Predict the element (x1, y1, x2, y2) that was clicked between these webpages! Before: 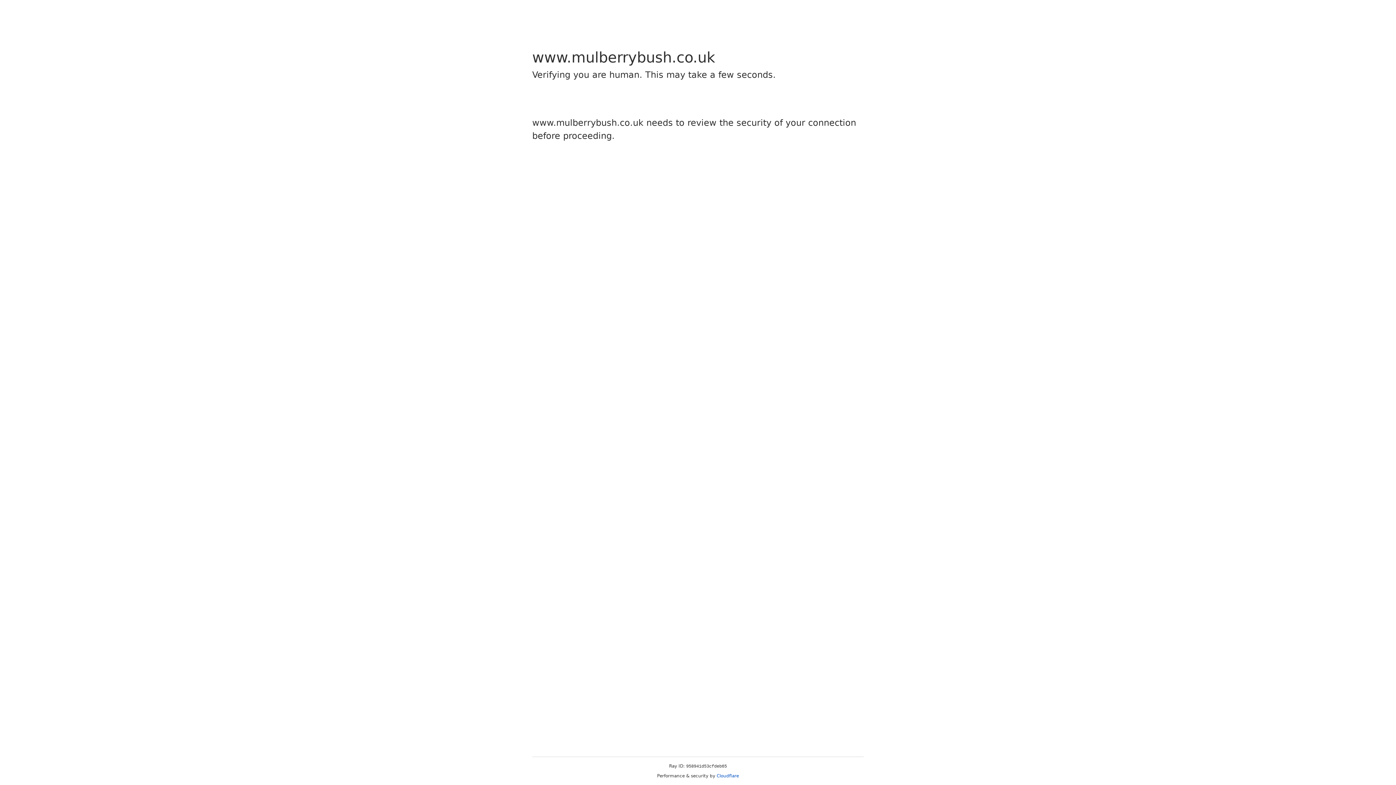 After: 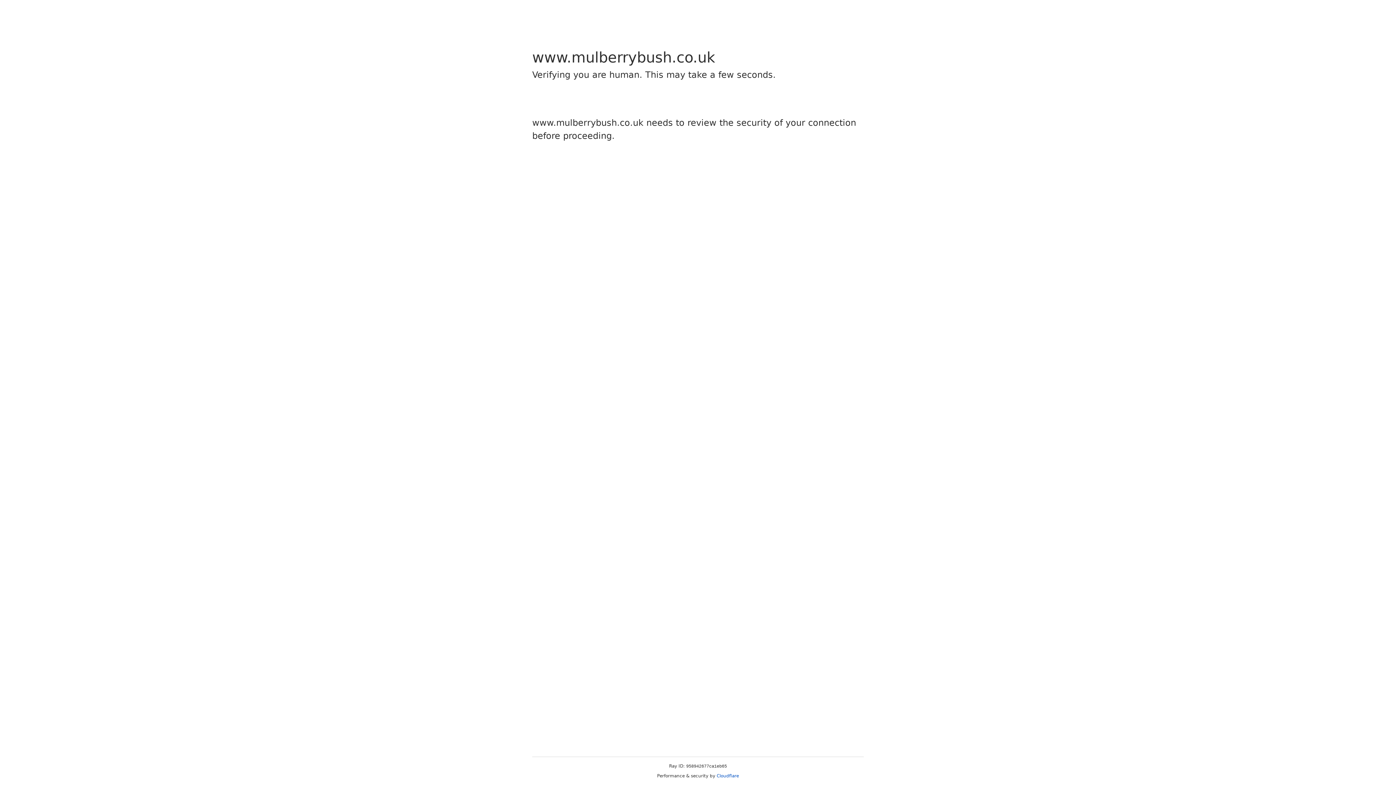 Action: label: Cloudflare bbox: (716, 773, 739, 778)